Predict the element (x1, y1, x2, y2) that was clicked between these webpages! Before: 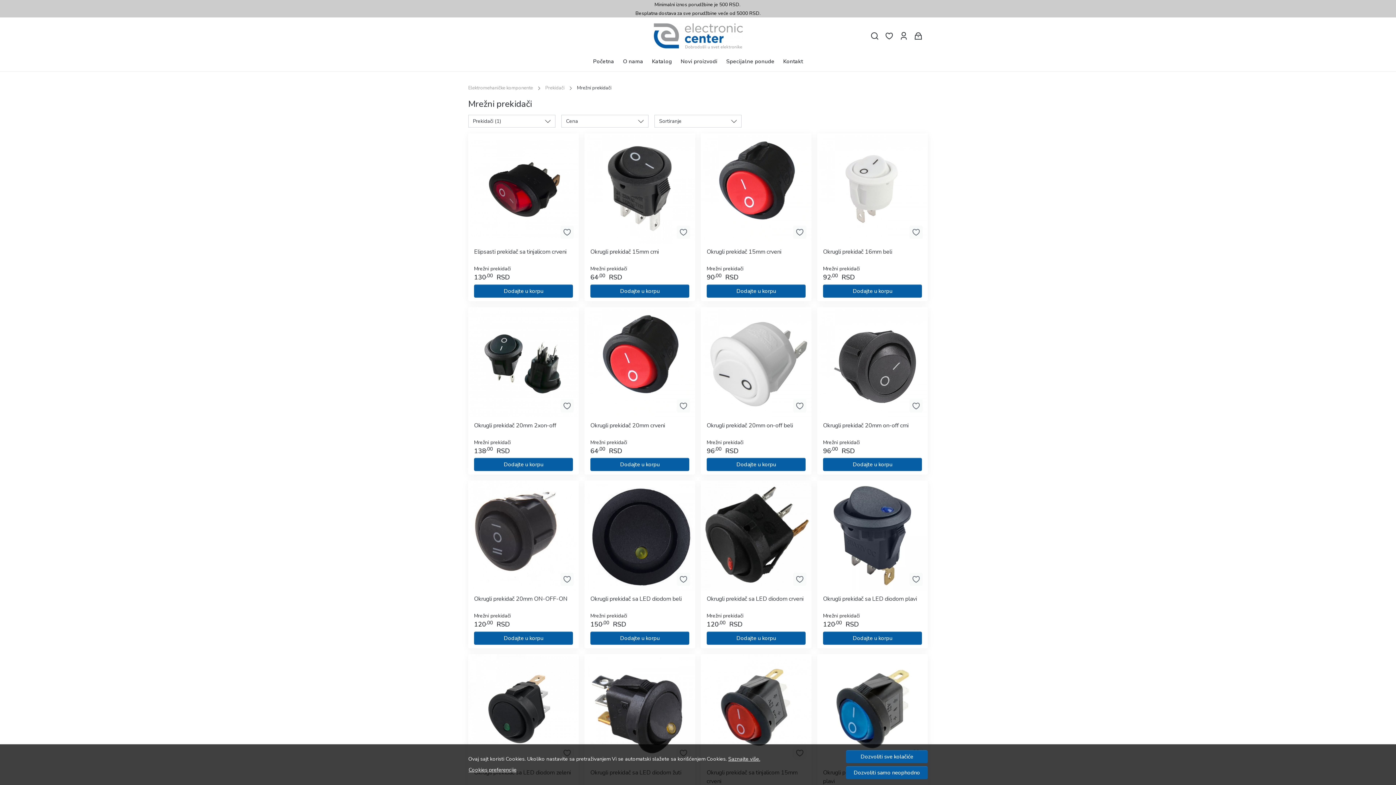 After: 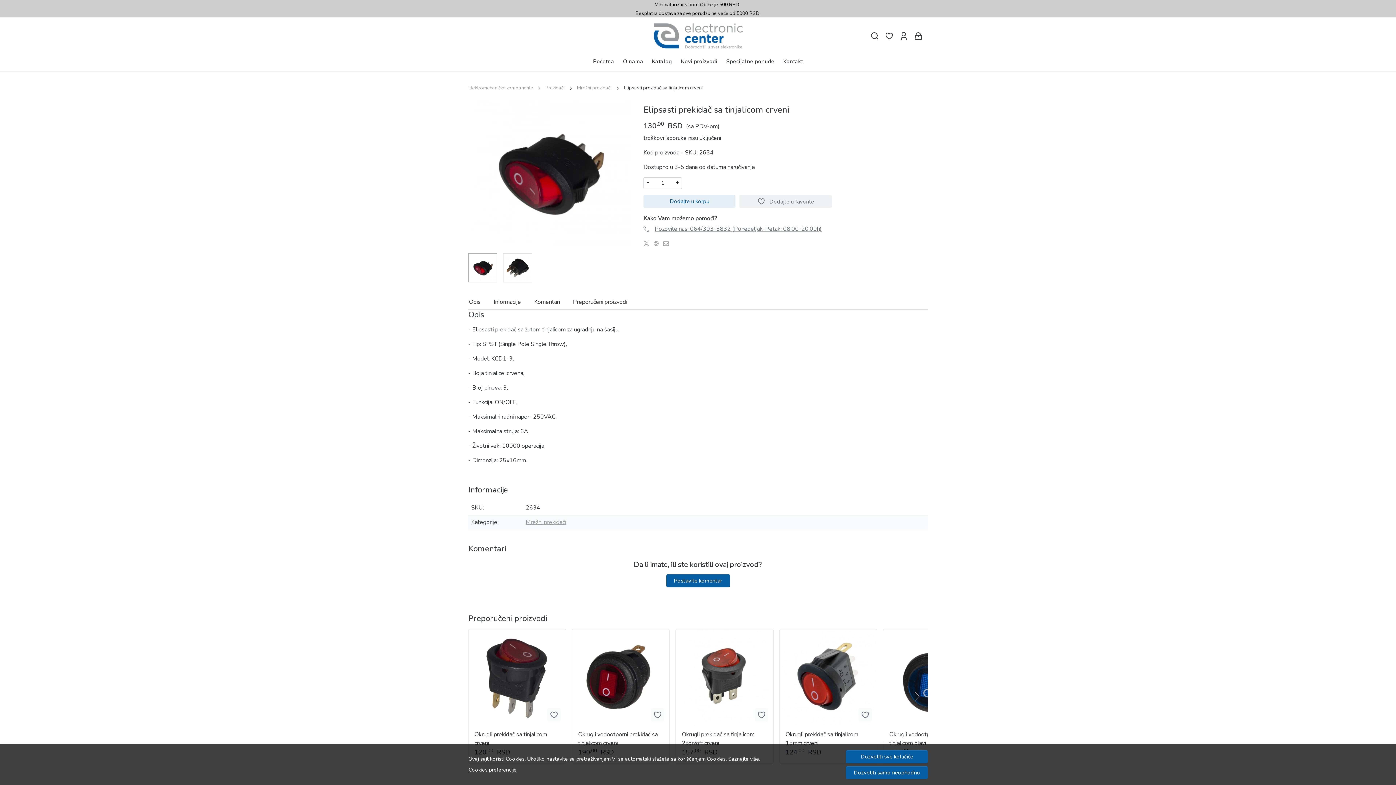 Action: bbox: (468, 133, 578, 244)